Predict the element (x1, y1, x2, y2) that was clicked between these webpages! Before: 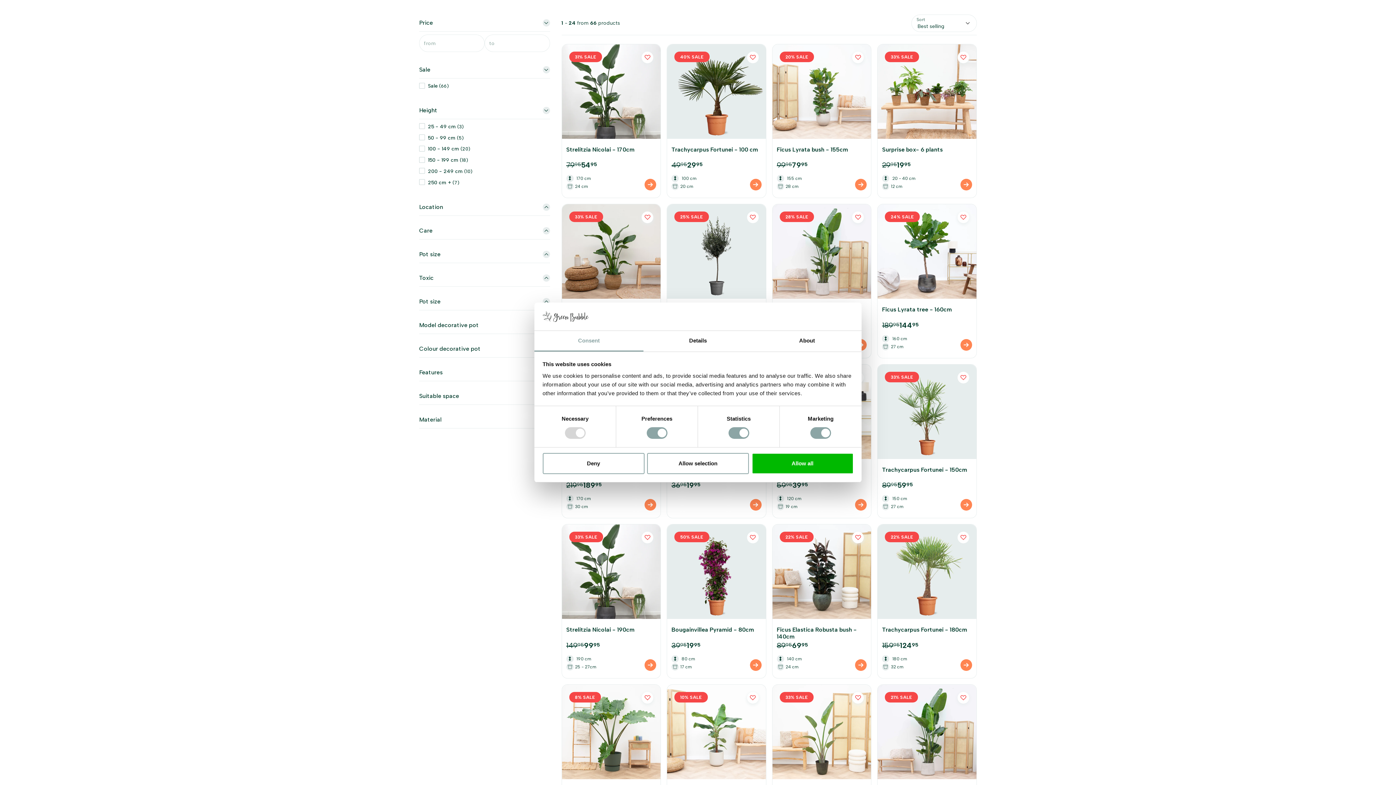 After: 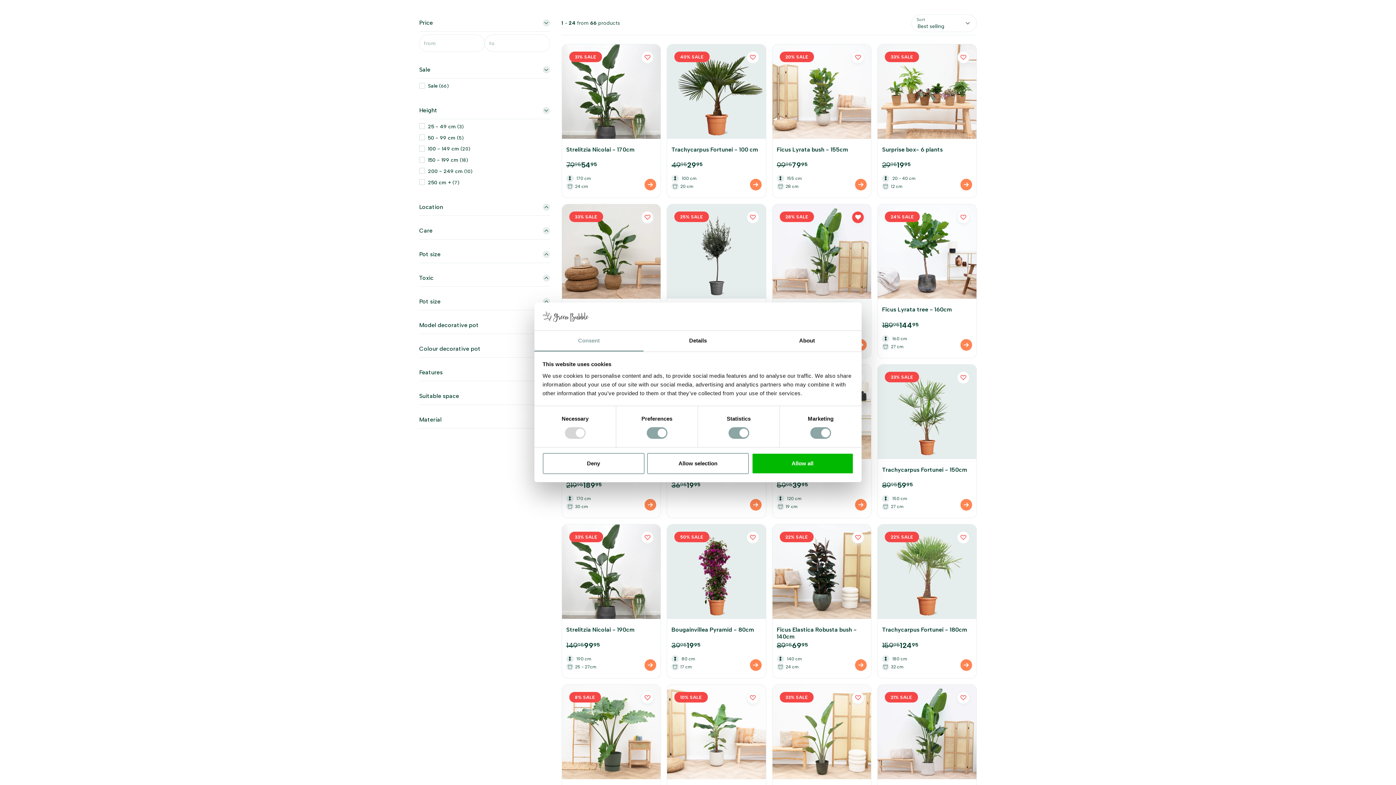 Action: label: Wishlist bbox: (852, 211, 864, 223)